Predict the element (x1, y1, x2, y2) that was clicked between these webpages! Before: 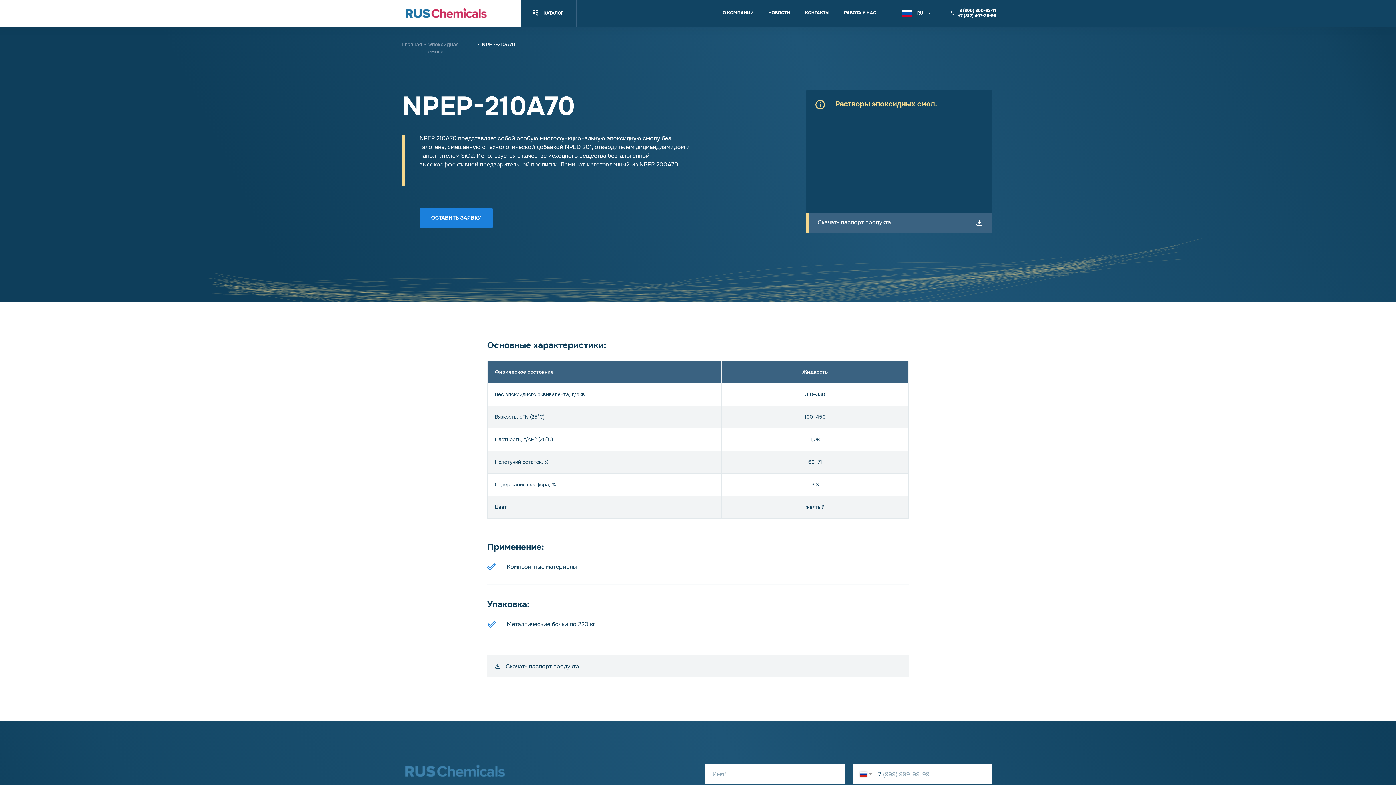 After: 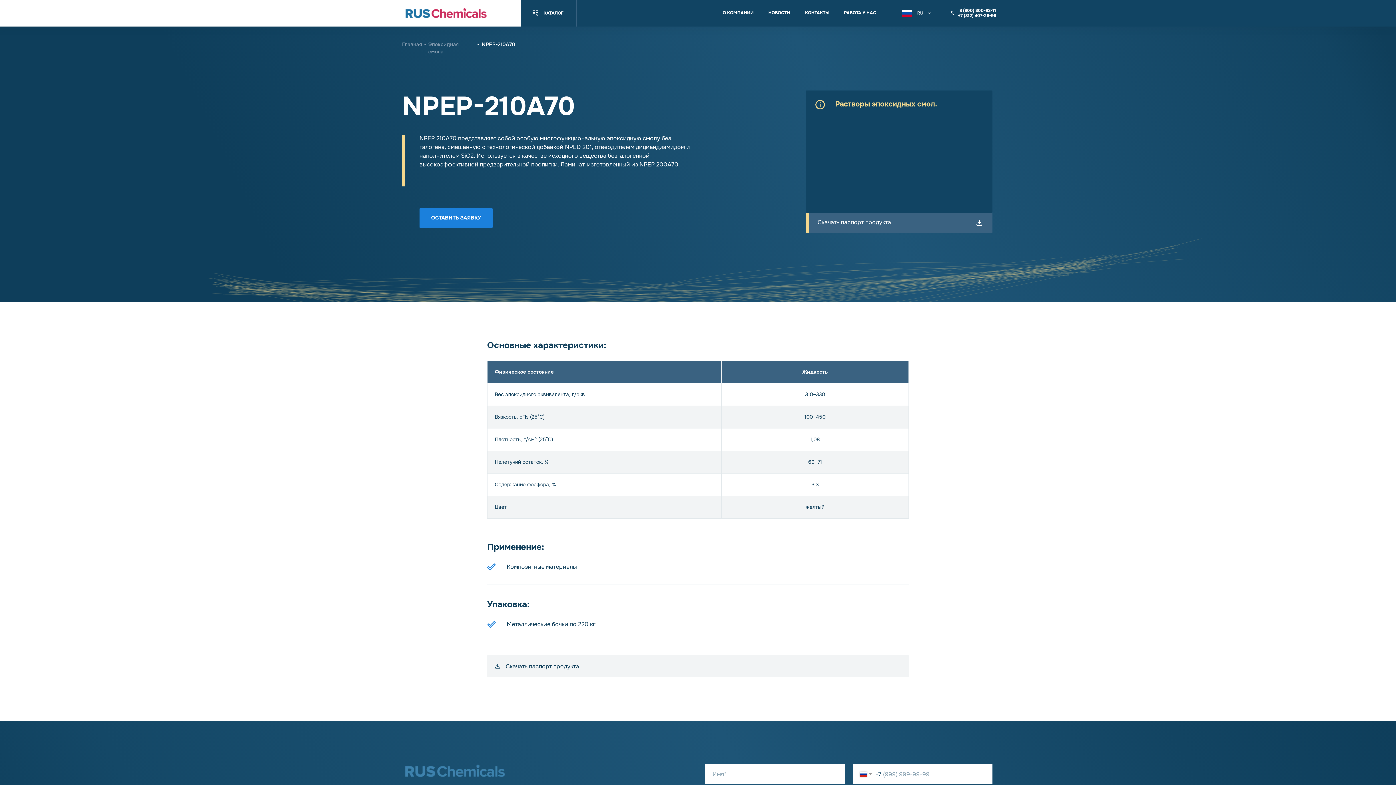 Action: bbox: (958, 7, 998, 13)